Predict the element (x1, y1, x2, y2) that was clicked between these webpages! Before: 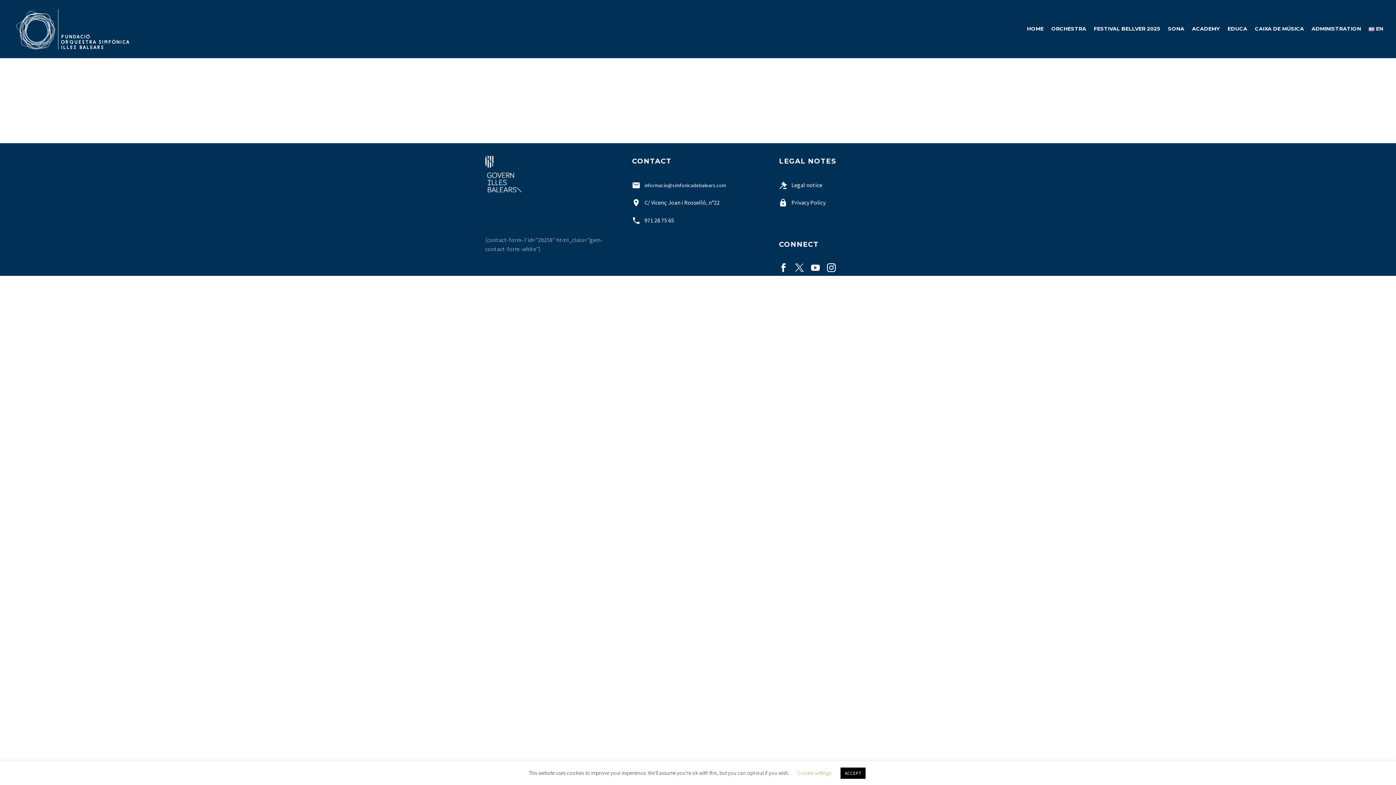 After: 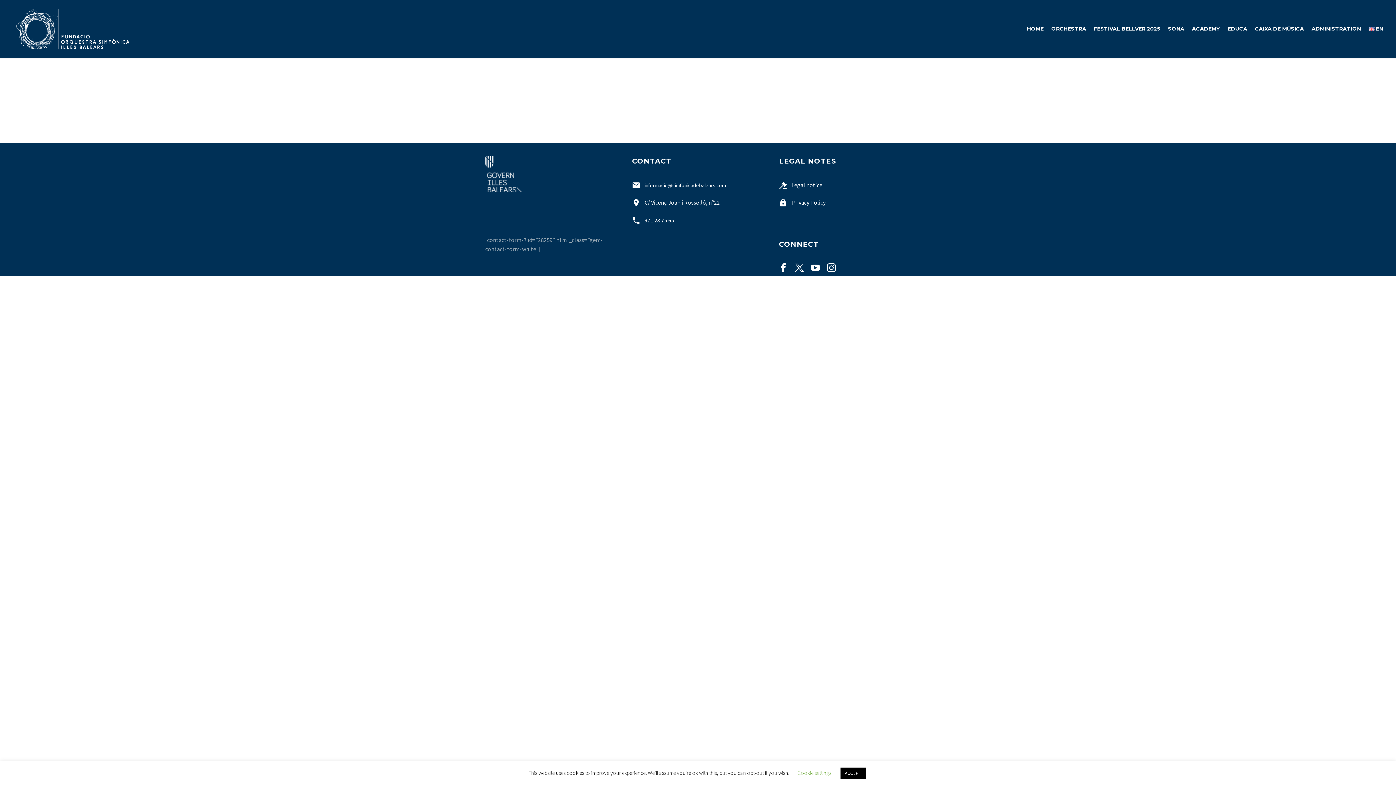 Action: label: Legal notice bbox: (791, 181, 822, 188)